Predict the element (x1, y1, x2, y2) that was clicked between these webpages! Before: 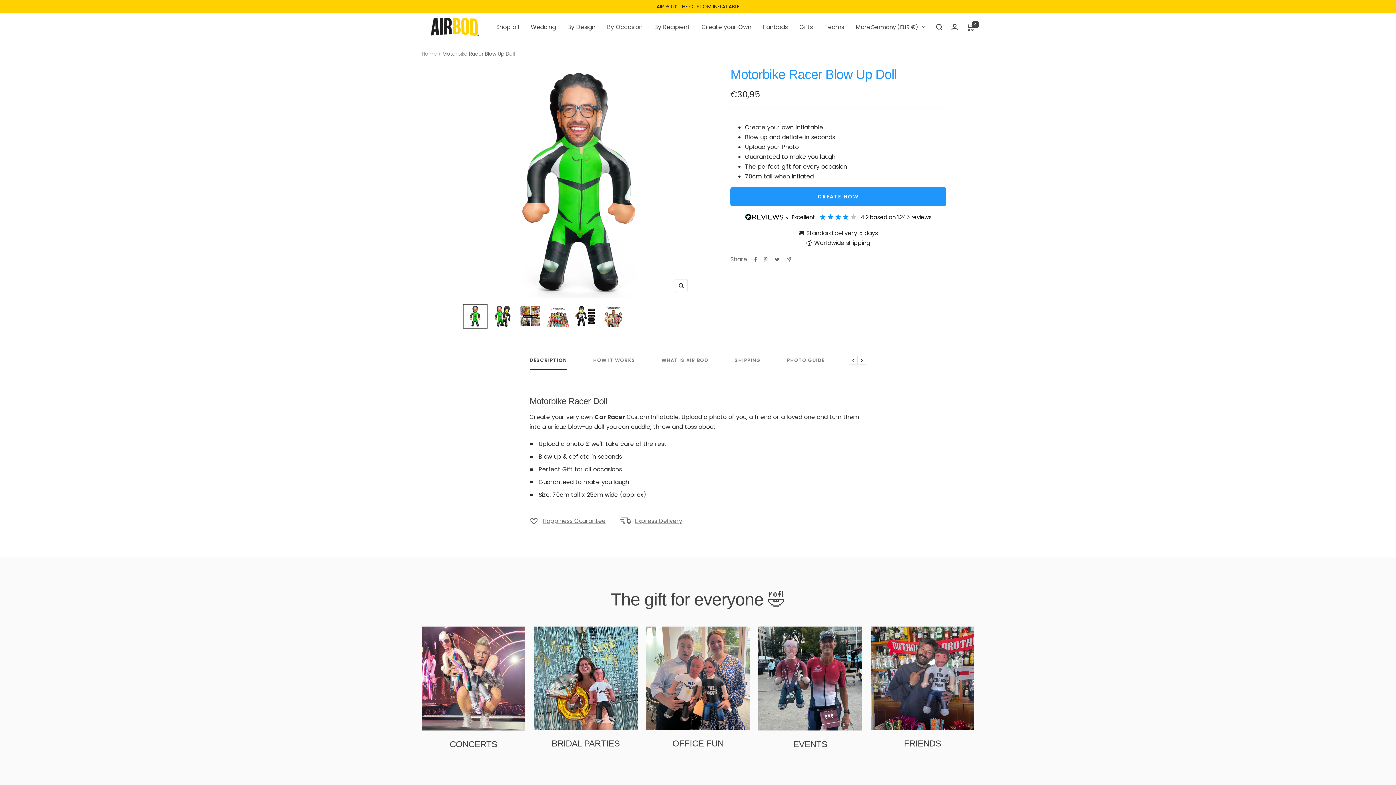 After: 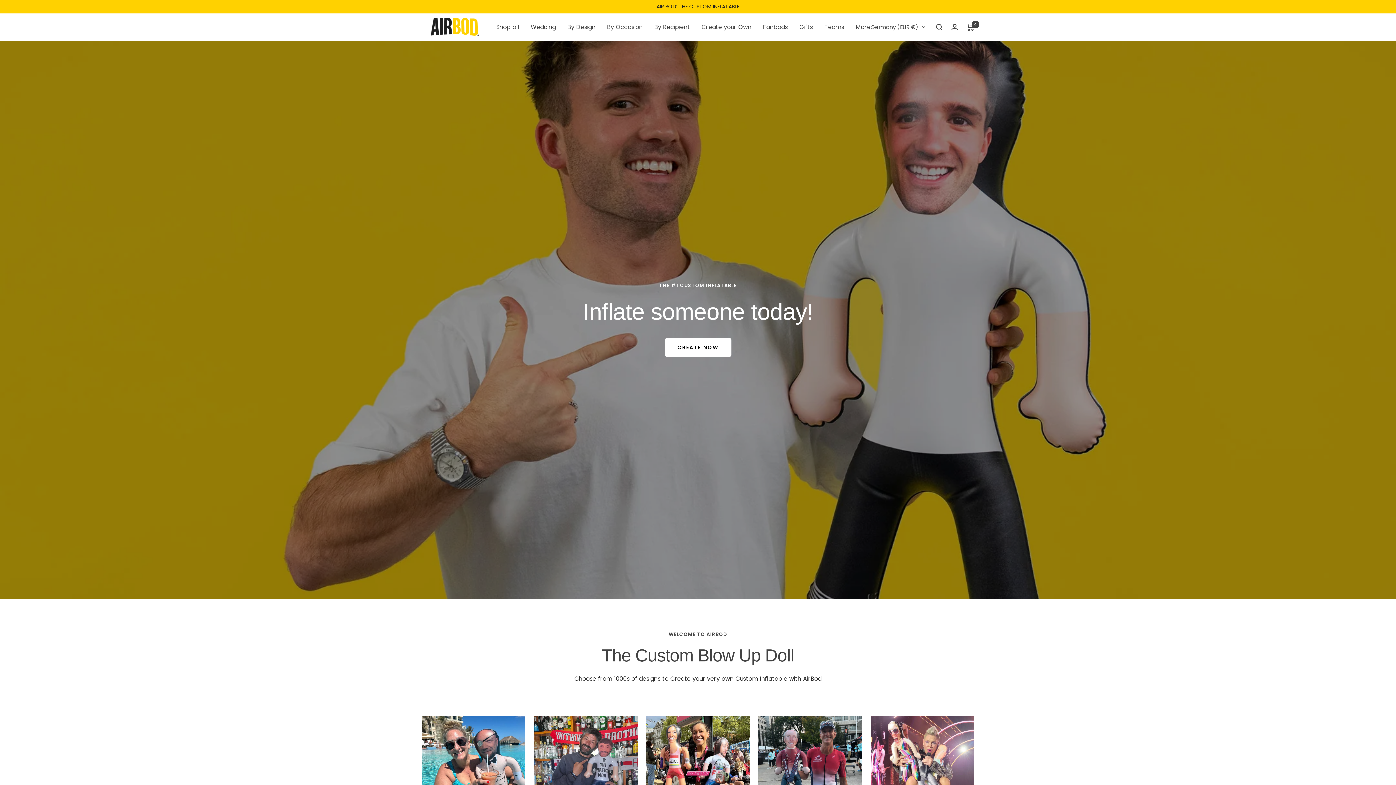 Action: label: Air Bod bbox: (421, 17, 489, 36)